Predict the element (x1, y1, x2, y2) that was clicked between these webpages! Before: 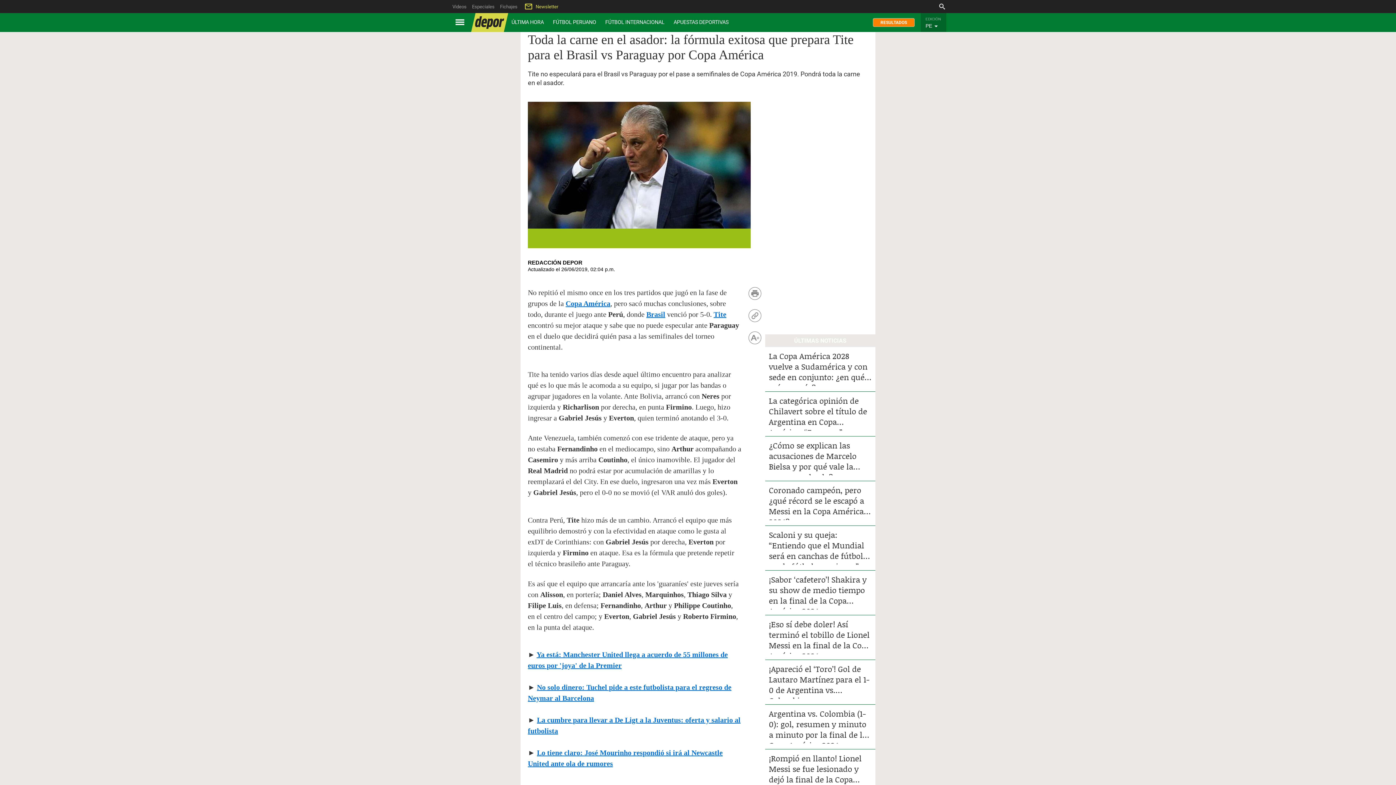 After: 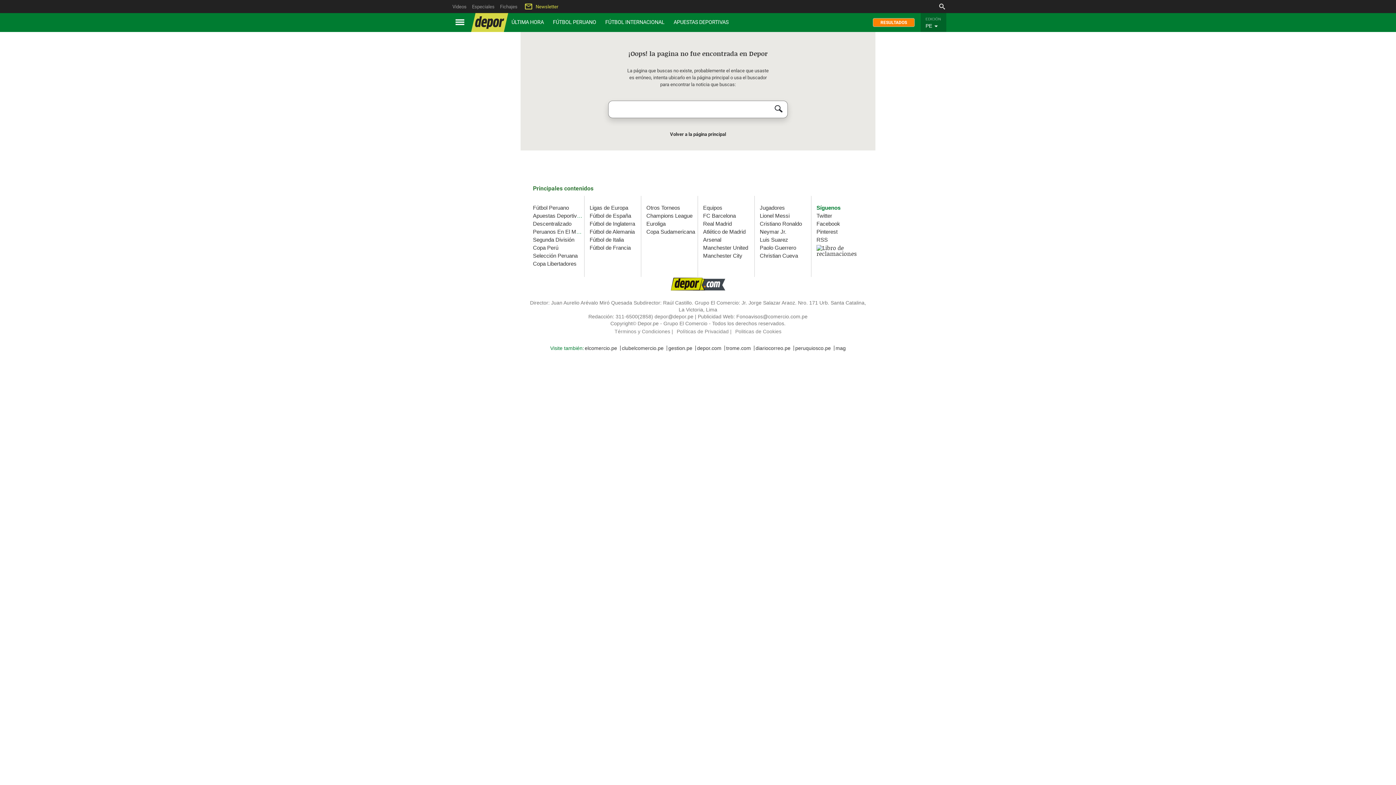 Action: bbox: (565, 299, 610, 307) label: Copa América